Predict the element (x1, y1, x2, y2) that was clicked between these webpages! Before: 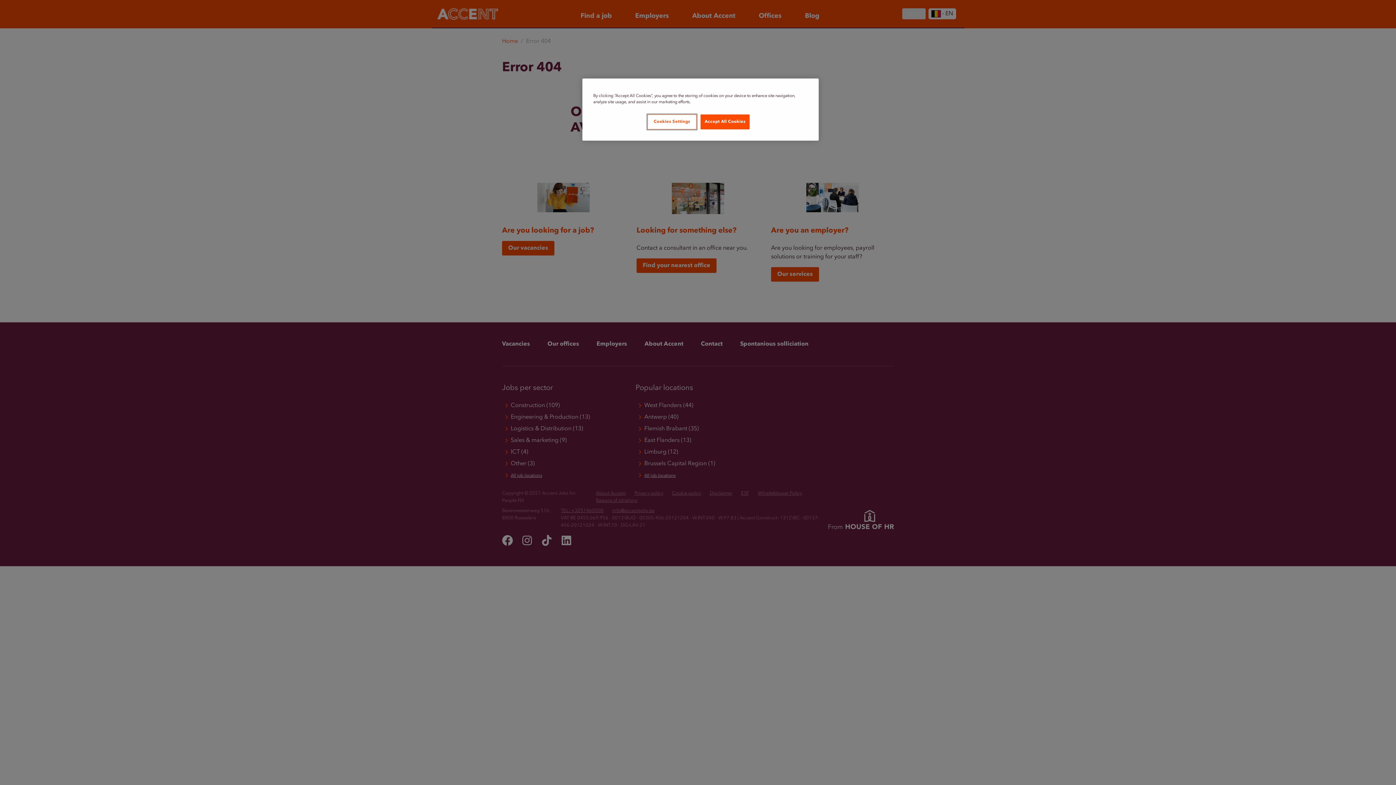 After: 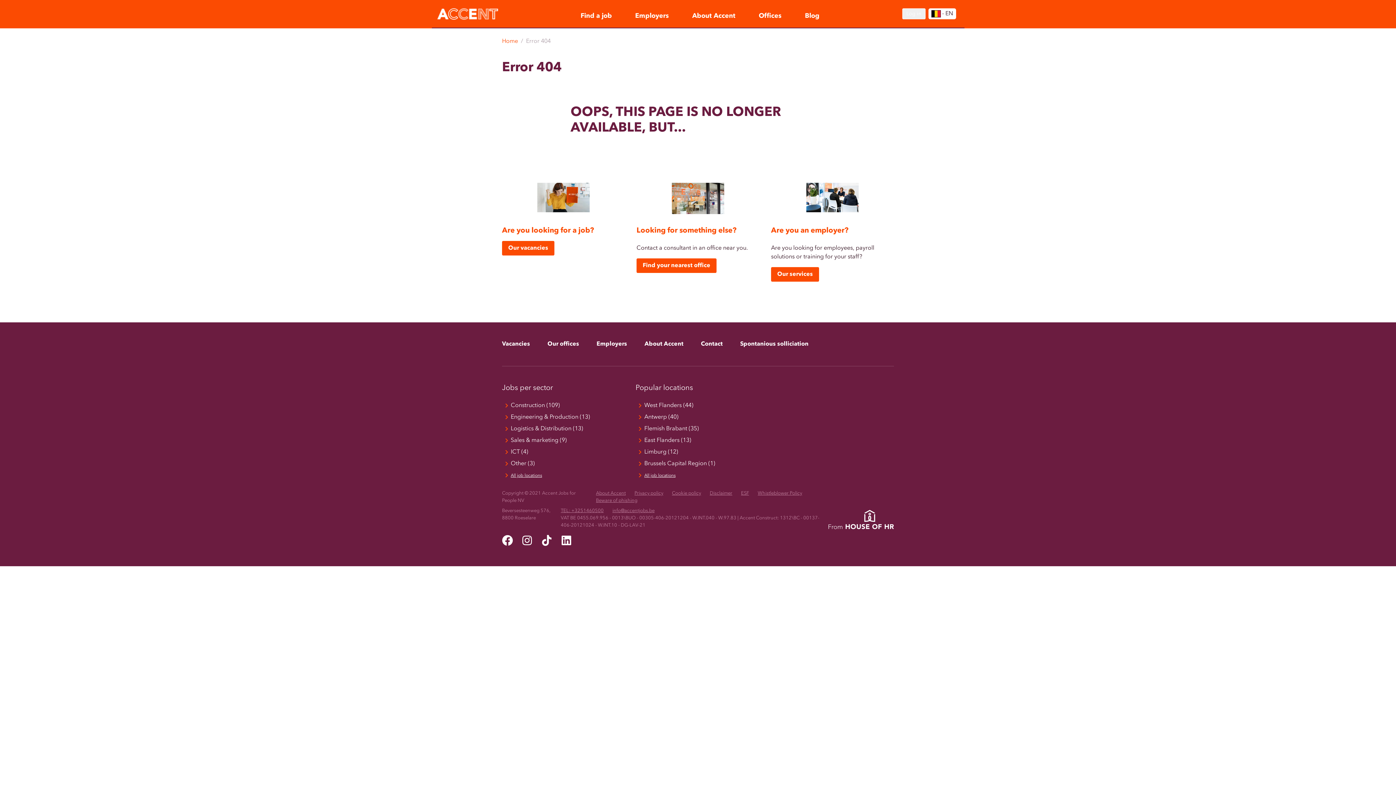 Action: bbox: (700, 114, 749, 129) label: Accept All Cookies